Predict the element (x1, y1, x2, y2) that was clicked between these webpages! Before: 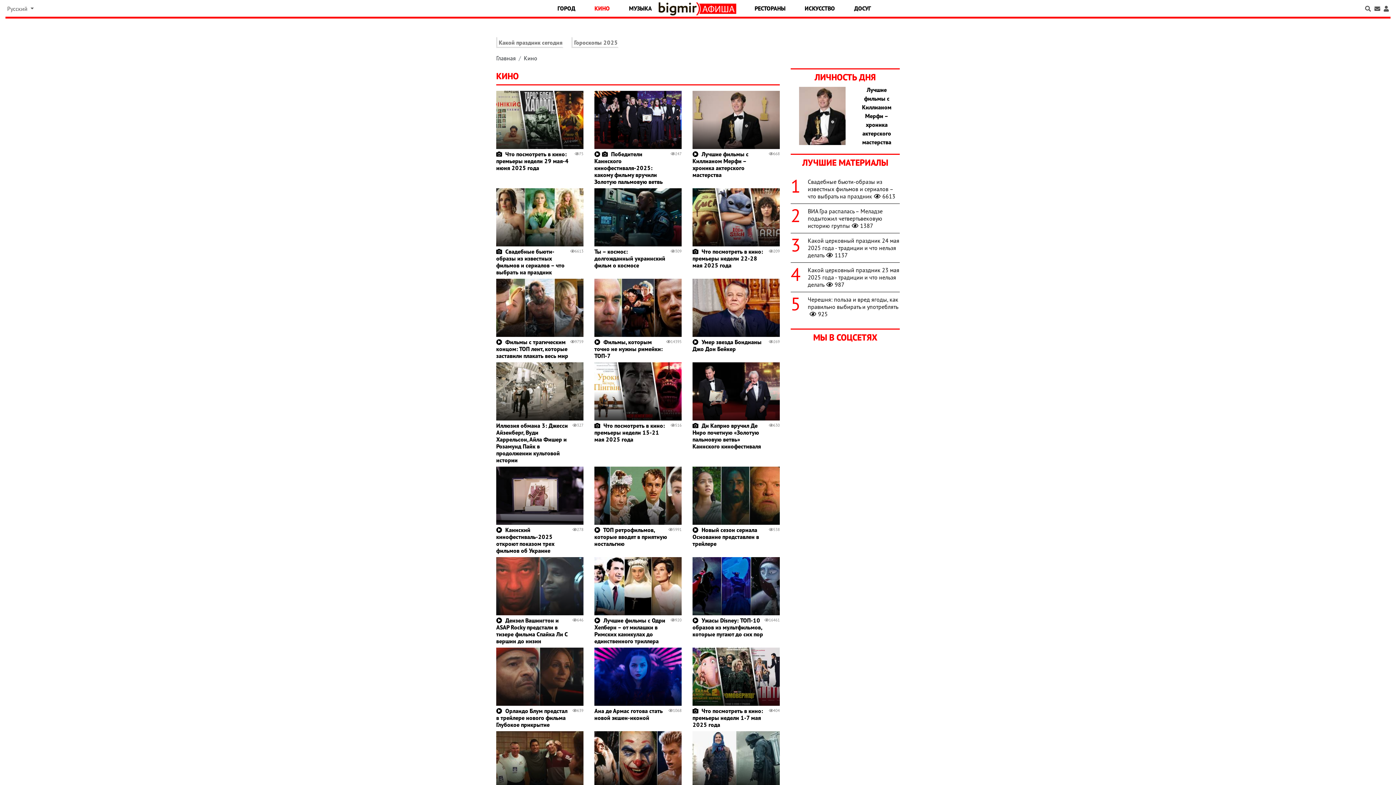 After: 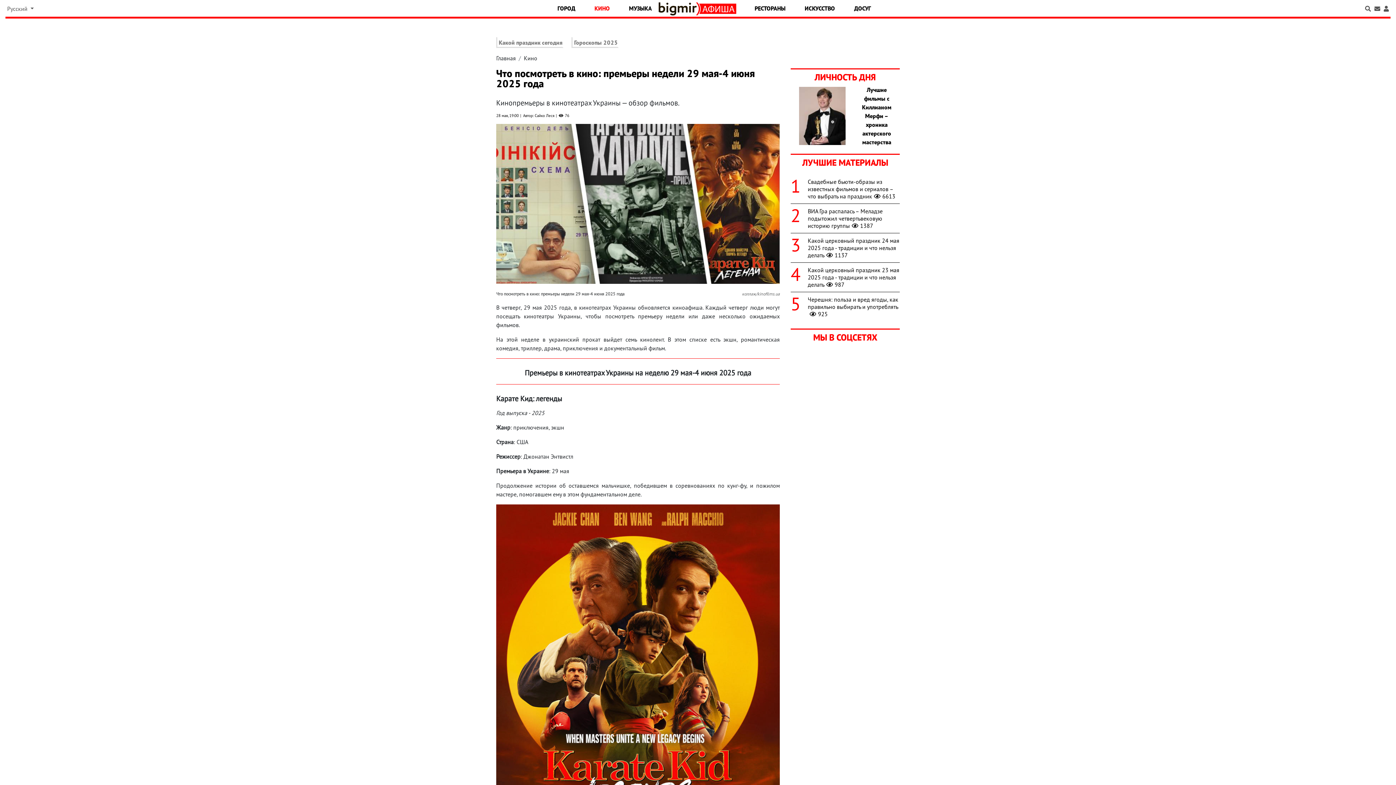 Action: label: Что посмотреть в кино: премьеры недели 29 мая-4 июня 2025 года bbox: (496, 150, 568, 171)